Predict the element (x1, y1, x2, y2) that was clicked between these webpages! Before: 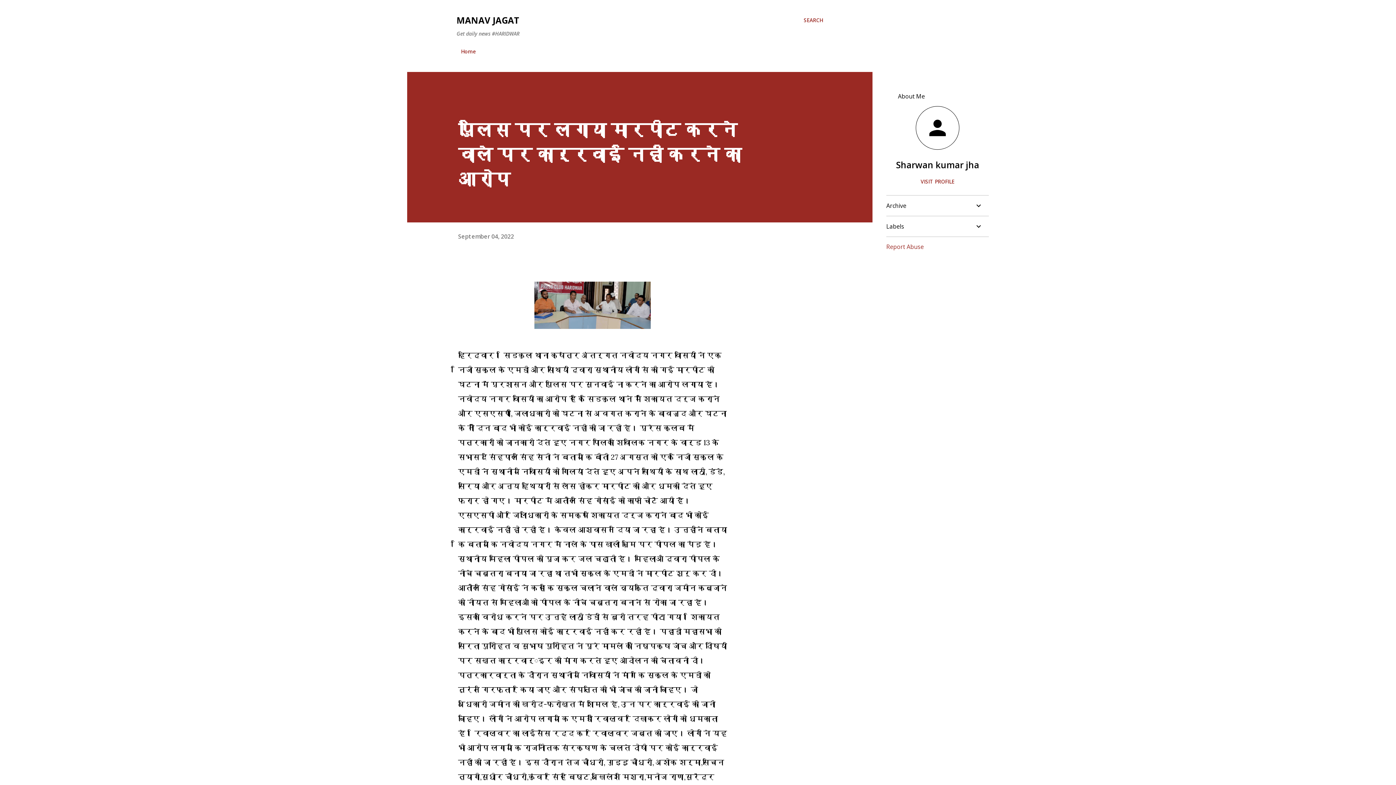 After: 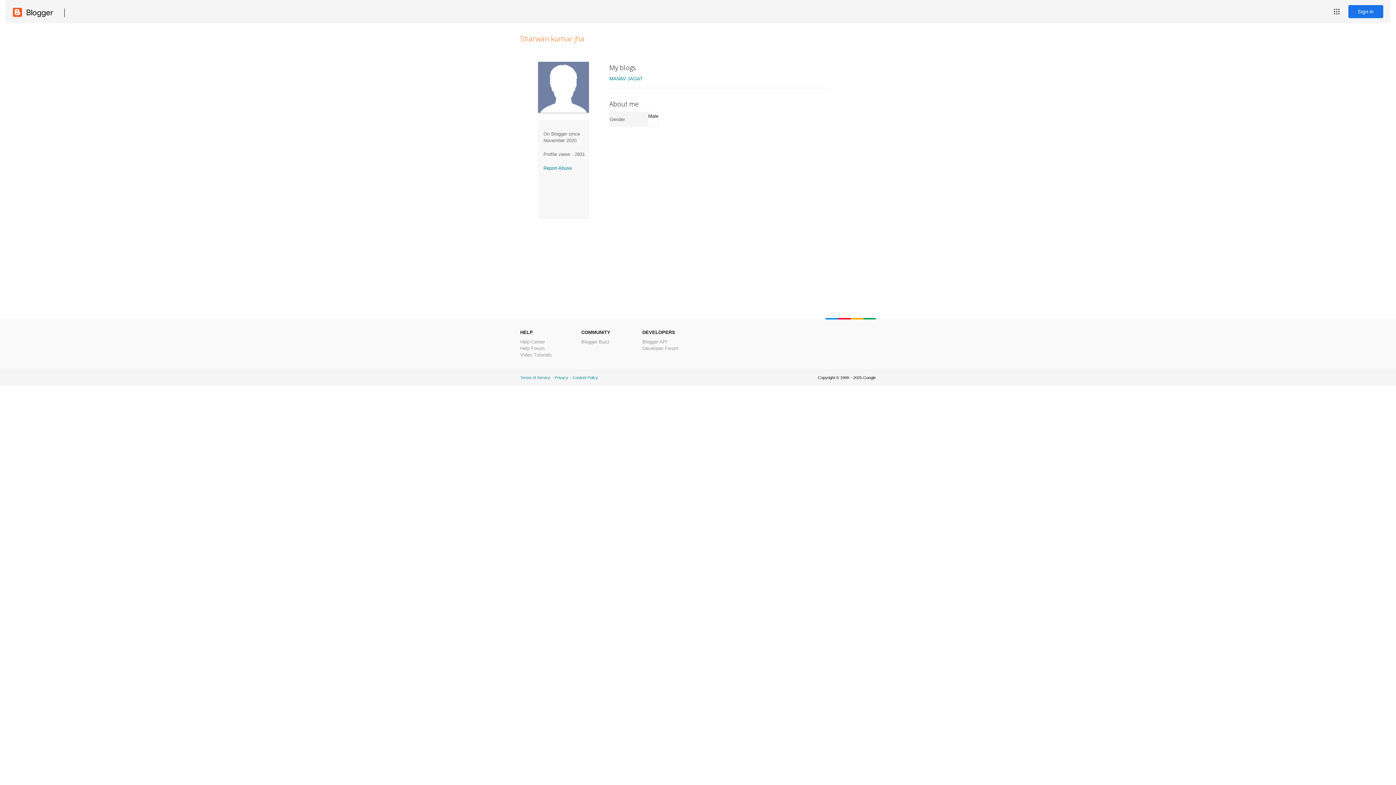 Action: bbox: (886, 158, 989, 170) label: Sharwan kumar jha